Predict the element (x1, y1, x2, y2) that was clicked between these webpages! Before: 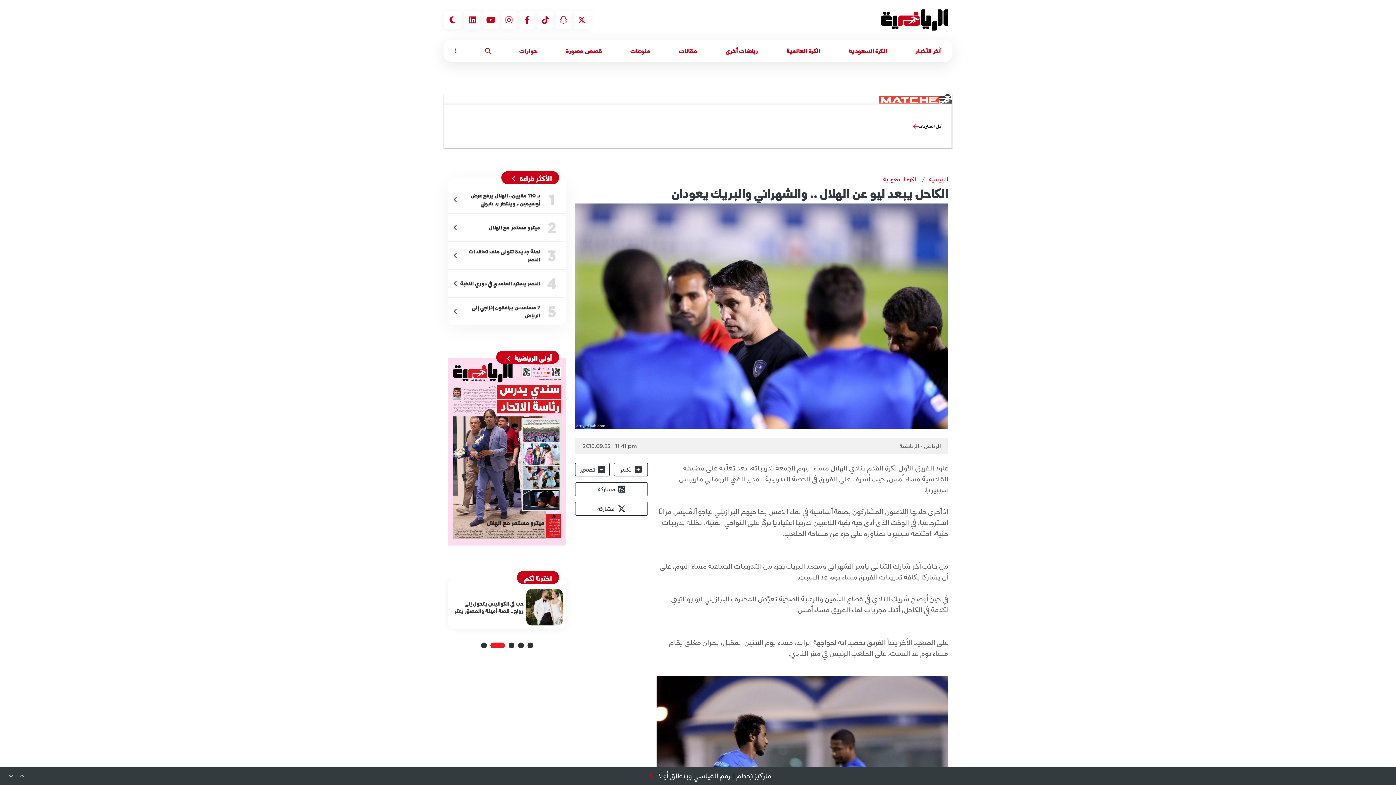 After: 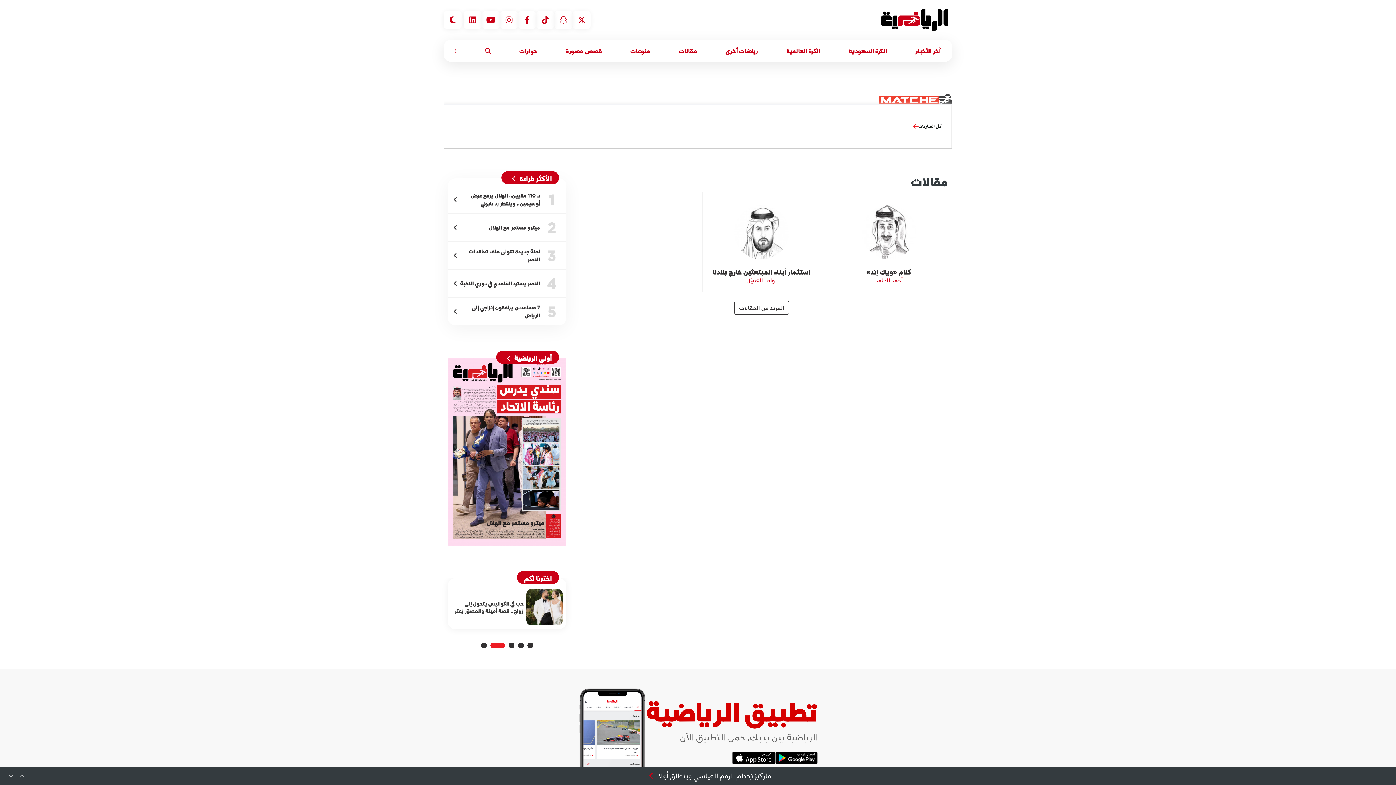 Action: bbox: (671, 40, 704, 61) label: مقالات